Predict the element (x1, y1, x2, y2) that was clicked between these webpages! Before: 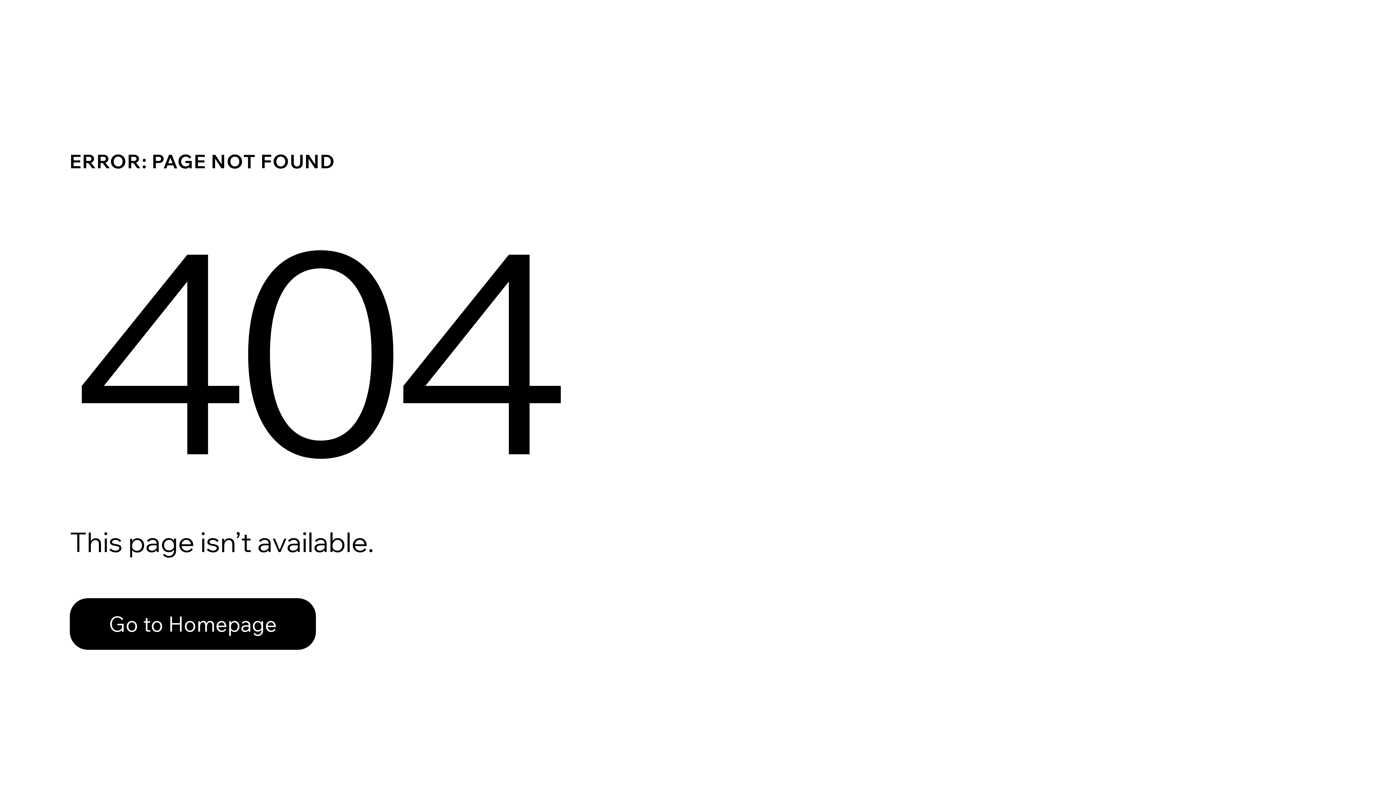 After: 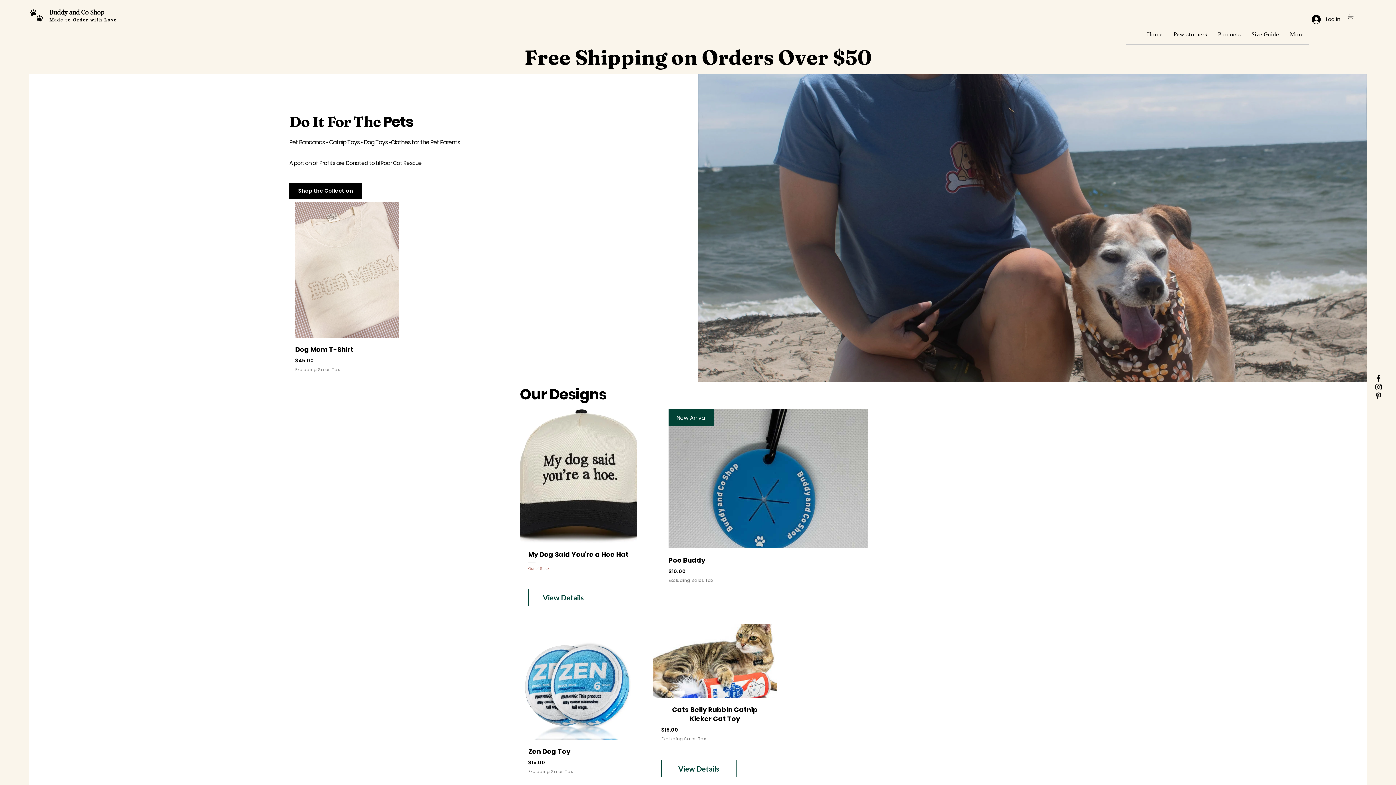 Action: label: Go to Homepage bbox: (69, 598, 316, 650)